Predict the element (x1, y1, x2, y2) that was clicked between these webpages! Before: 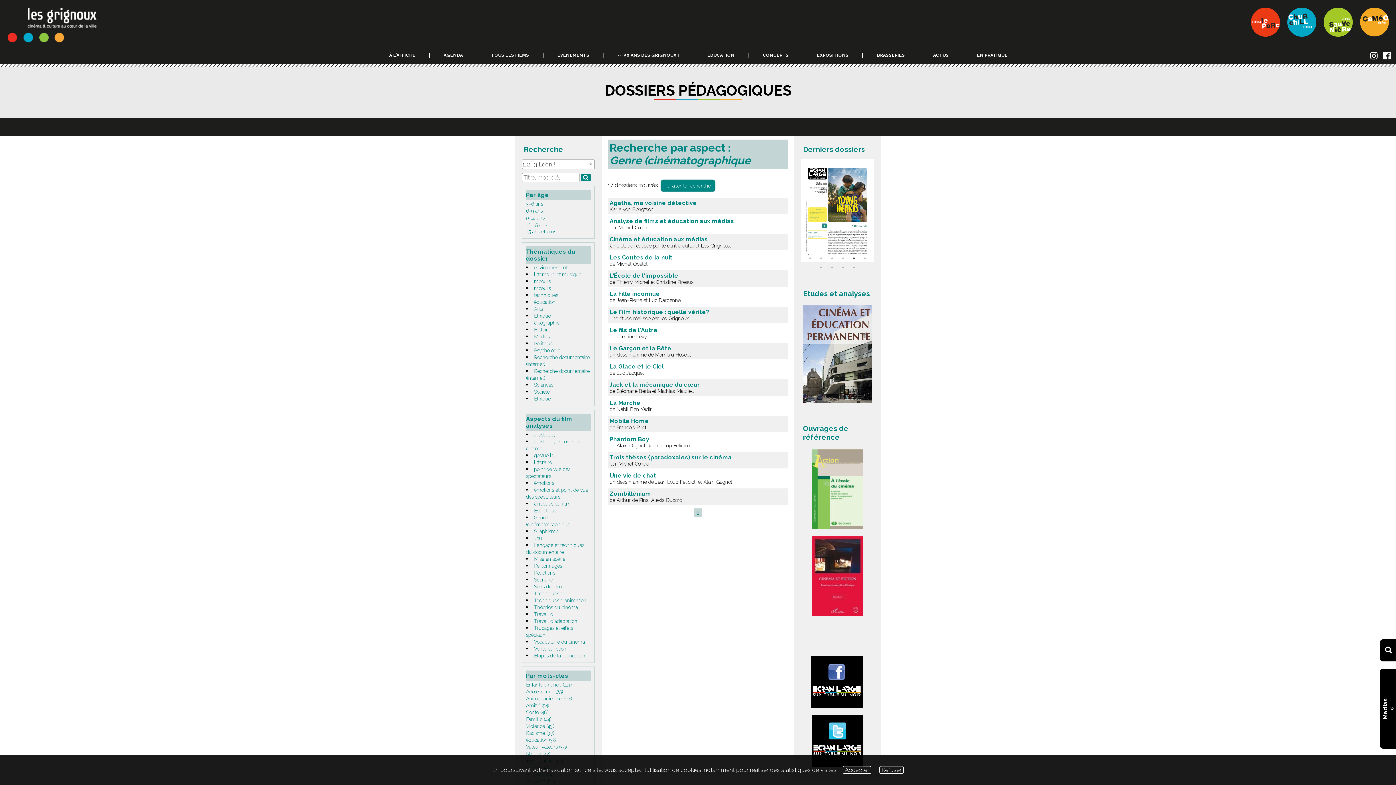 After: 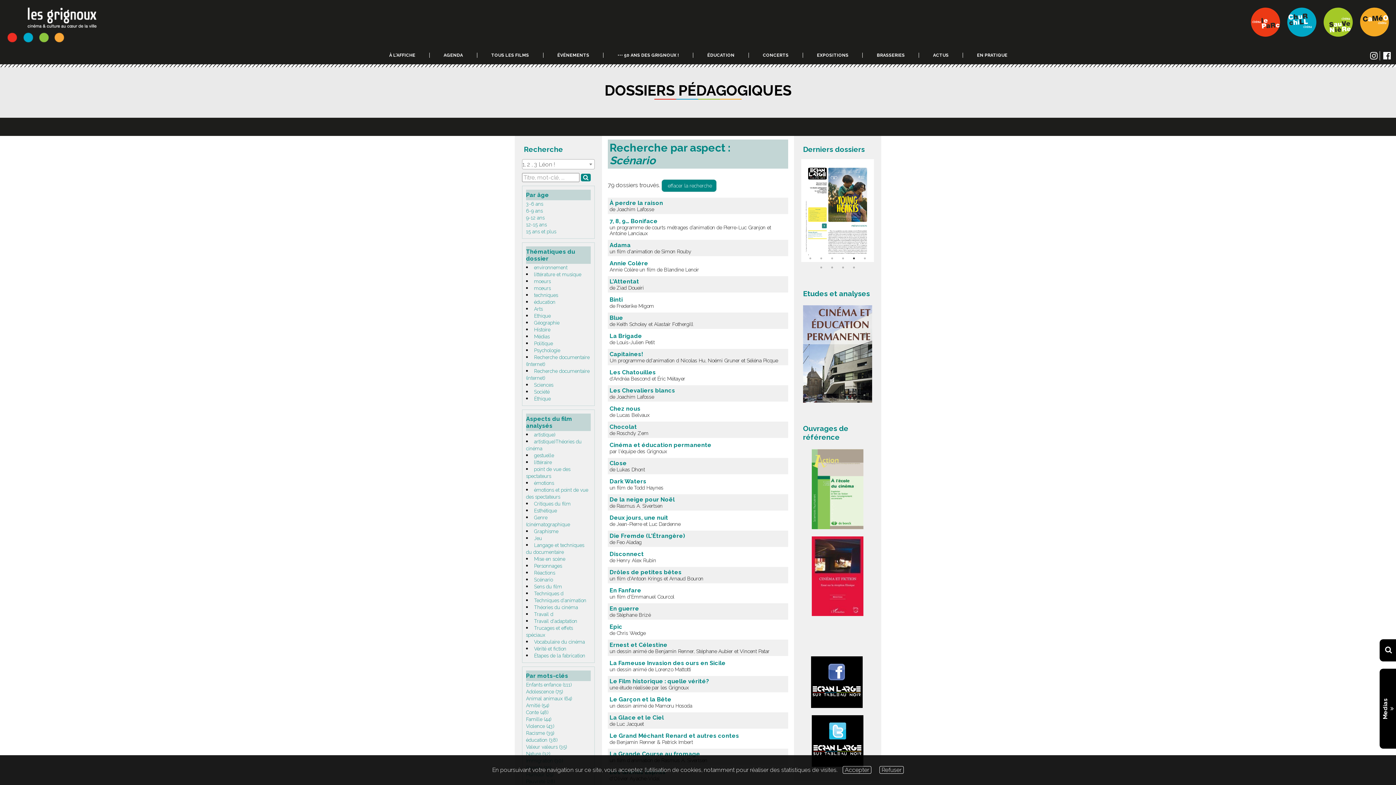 Action: label: Scénario bbox: (534, 577, 553, 582)